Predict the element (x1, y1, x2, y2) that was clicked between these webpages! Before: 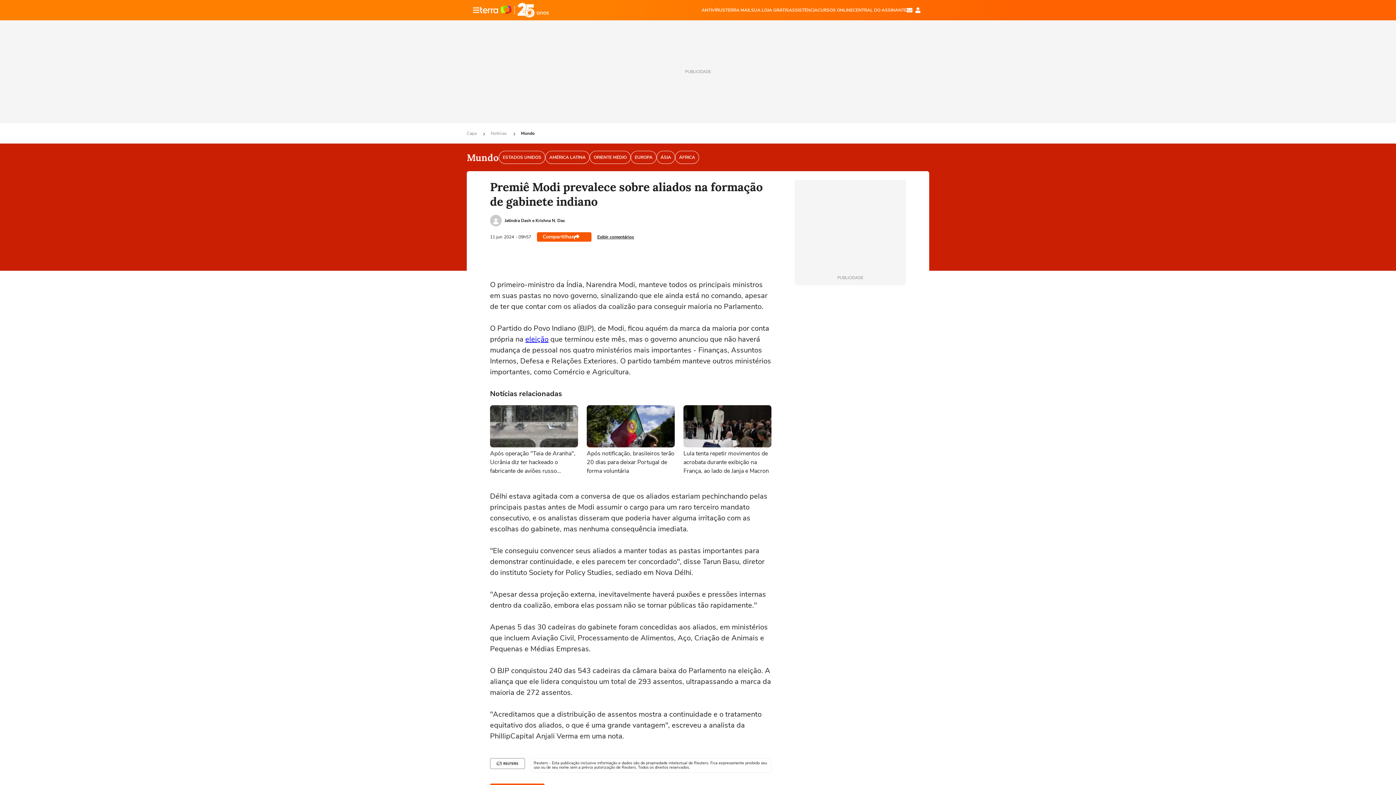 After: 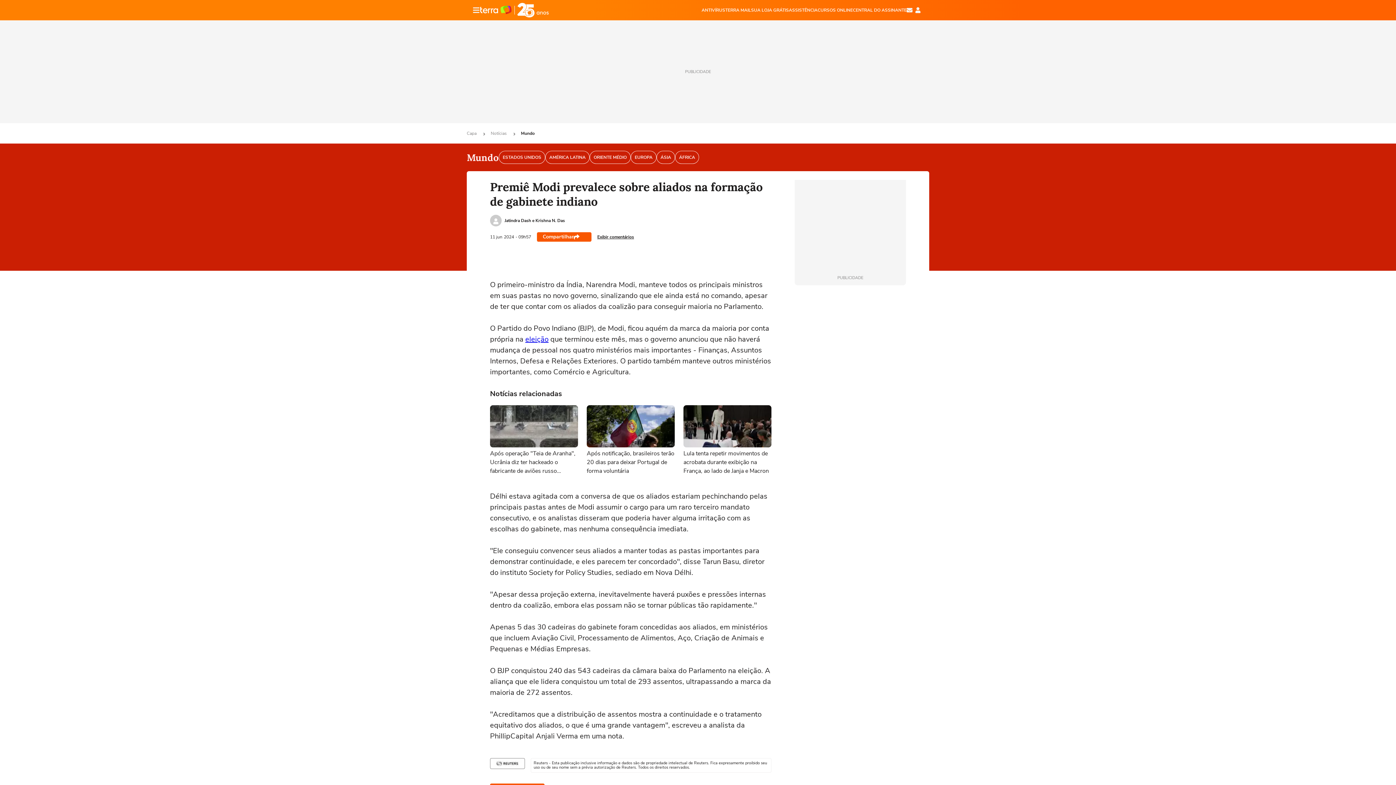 Action: label: SUA LOJA GRÁTIS bbox: (751, 6, 789, 13)